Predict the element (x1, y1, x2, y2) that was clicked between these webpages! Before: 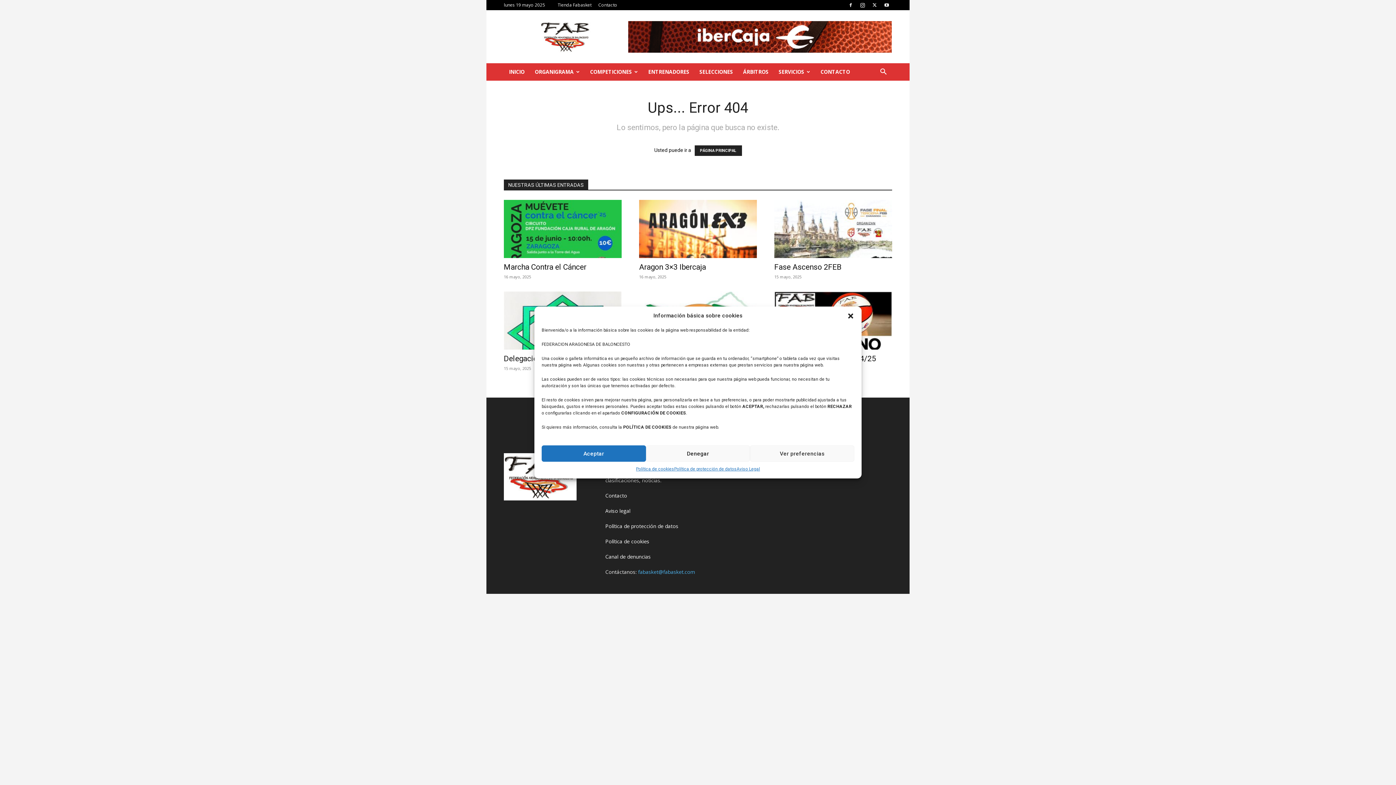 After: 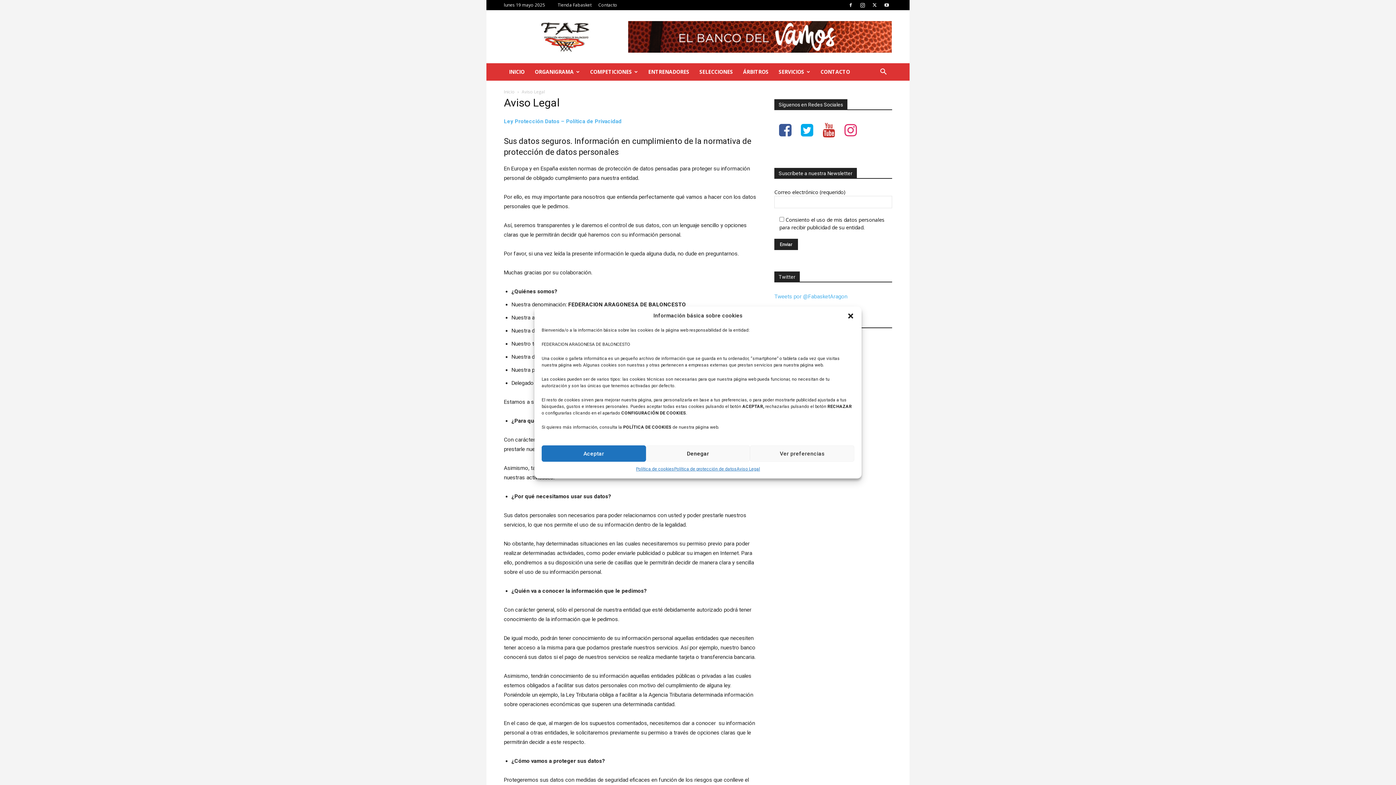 Action: bbox: (736, 465, 760, 473) label: Aviso Legal